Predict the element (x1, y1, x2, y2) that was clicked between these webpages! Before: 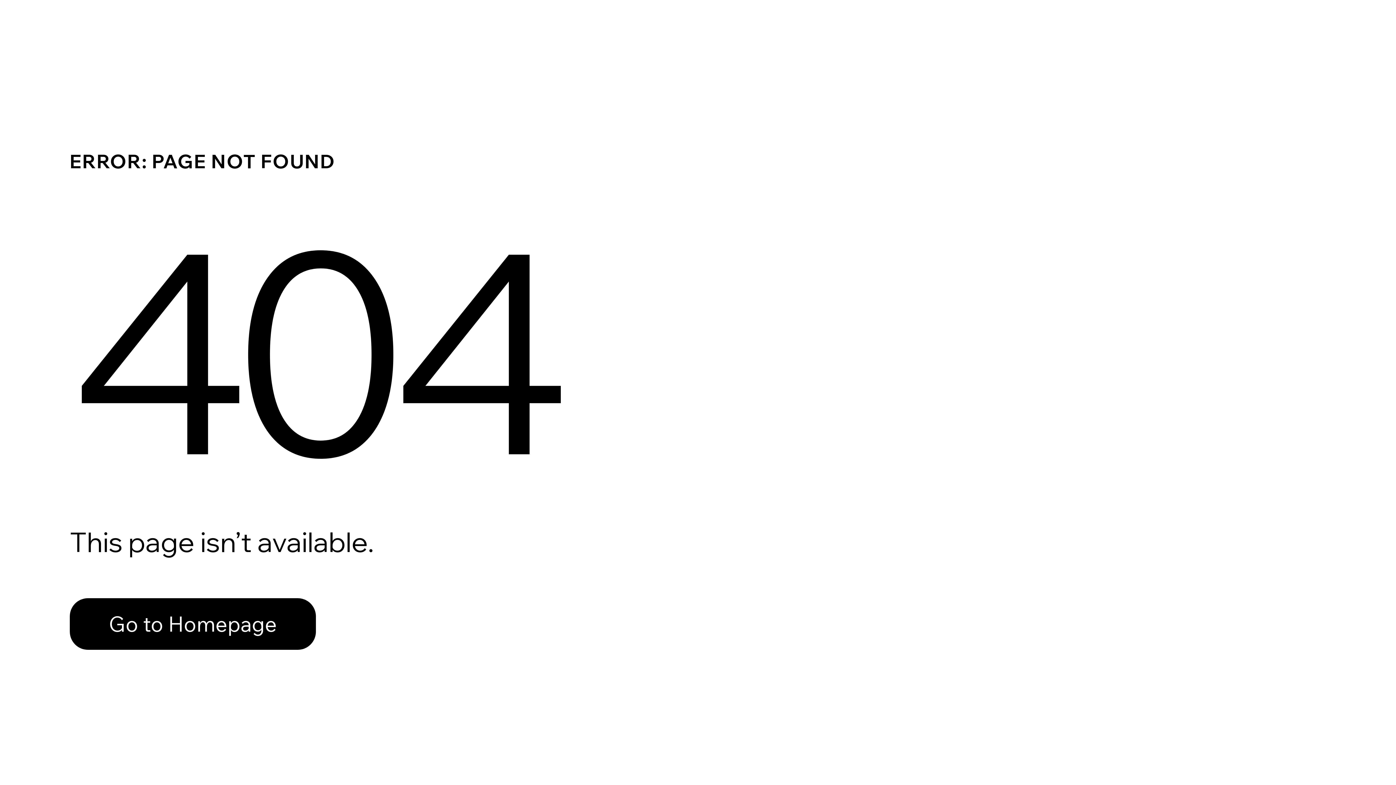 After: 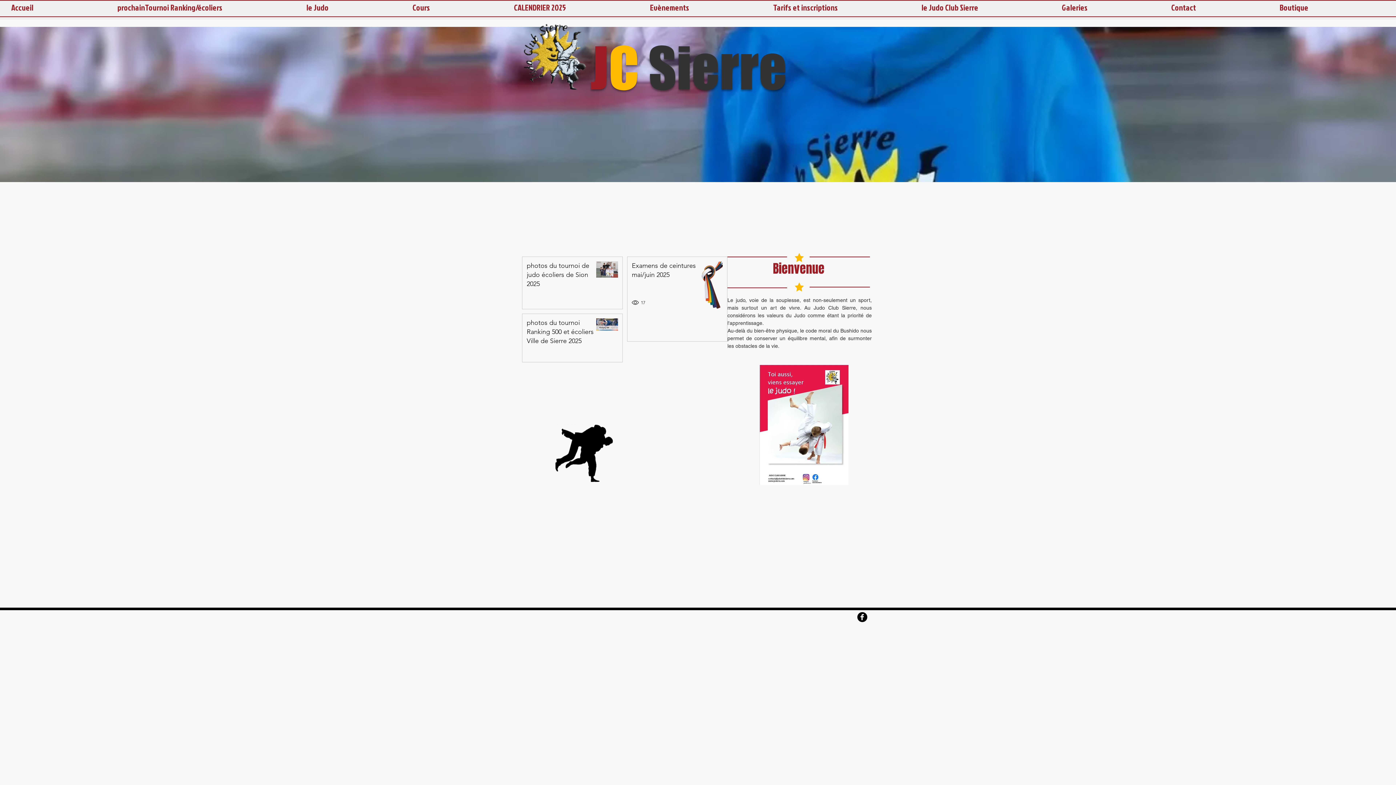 Action: bbox: (69, 582, 768, 659) label: Go to Homepage